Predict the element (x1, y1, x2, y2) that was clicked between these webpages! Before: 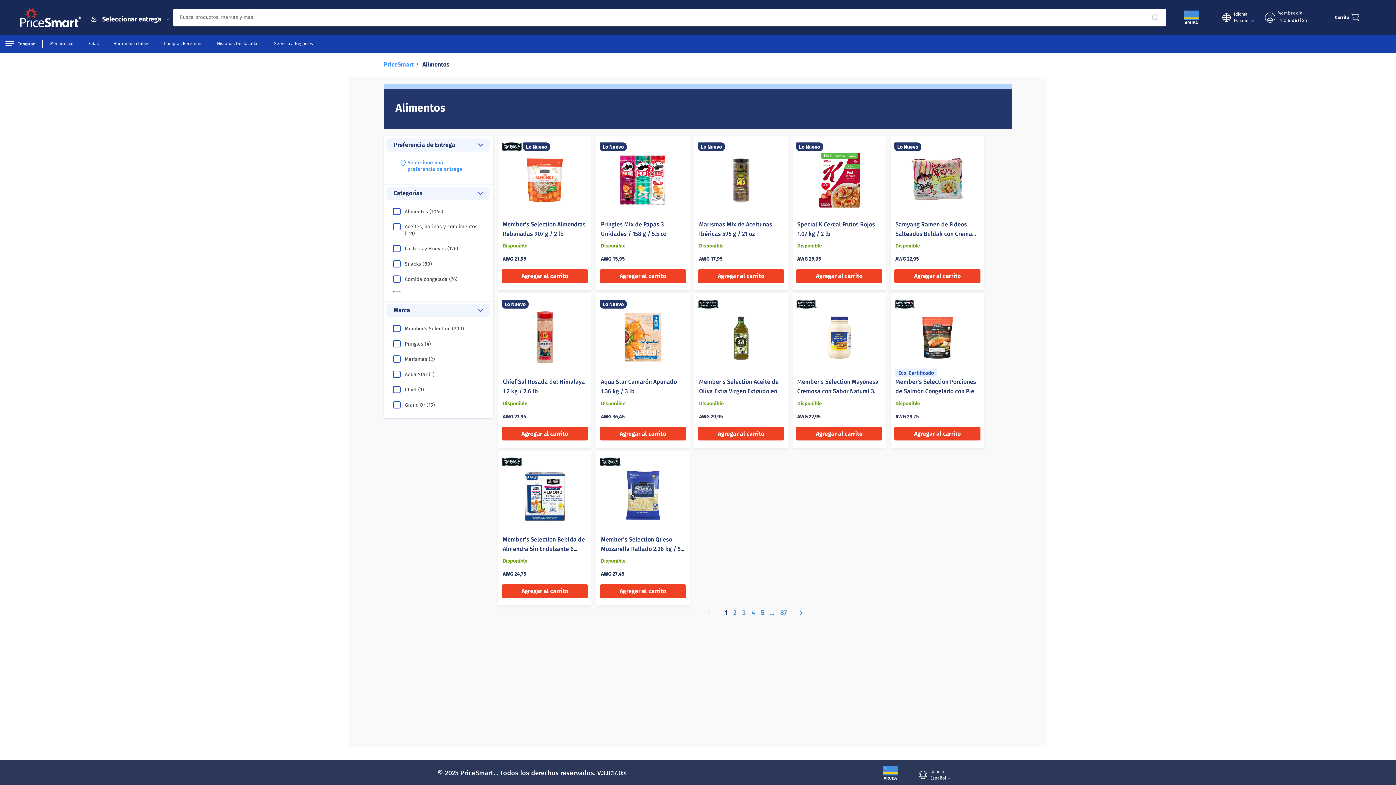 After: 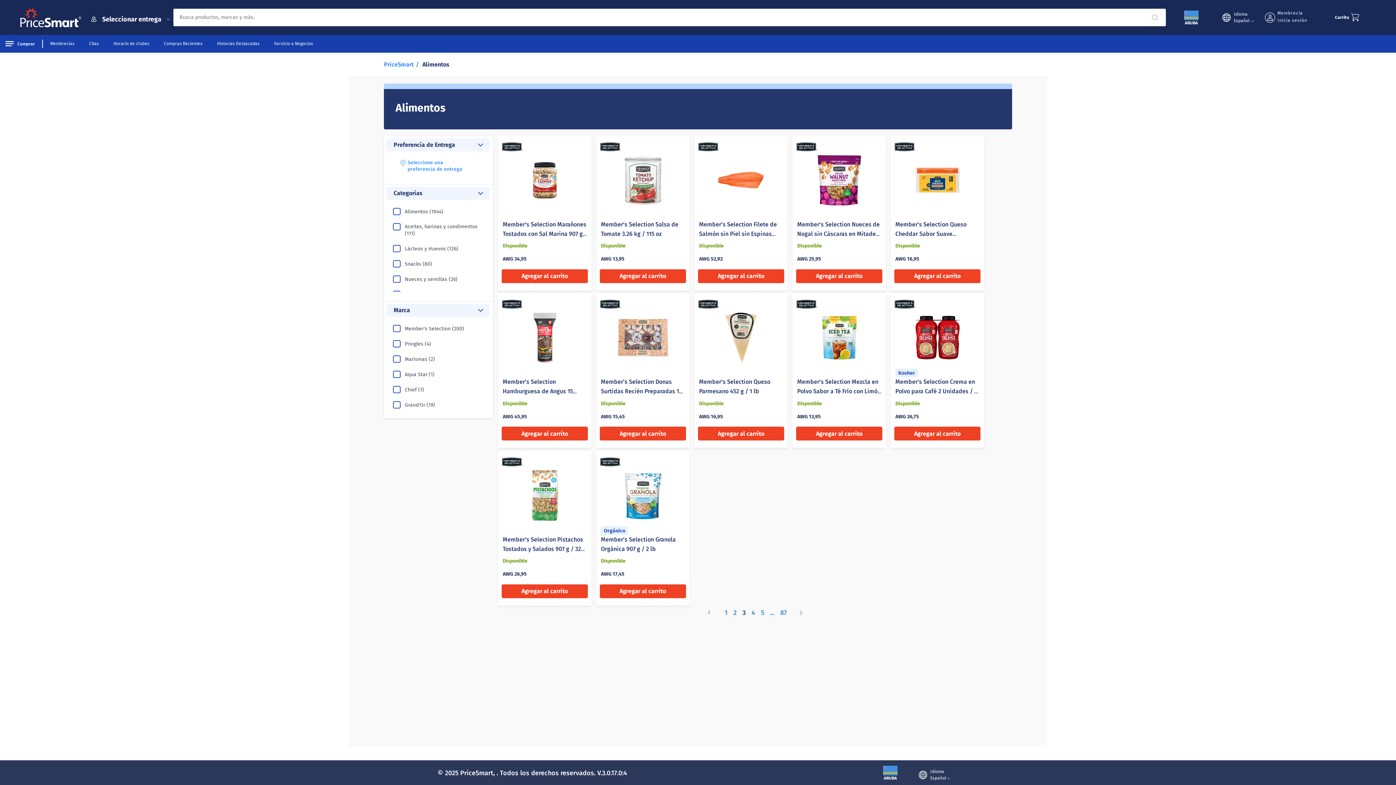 Action: bbox: (742, 608, 745, 617) label: 3